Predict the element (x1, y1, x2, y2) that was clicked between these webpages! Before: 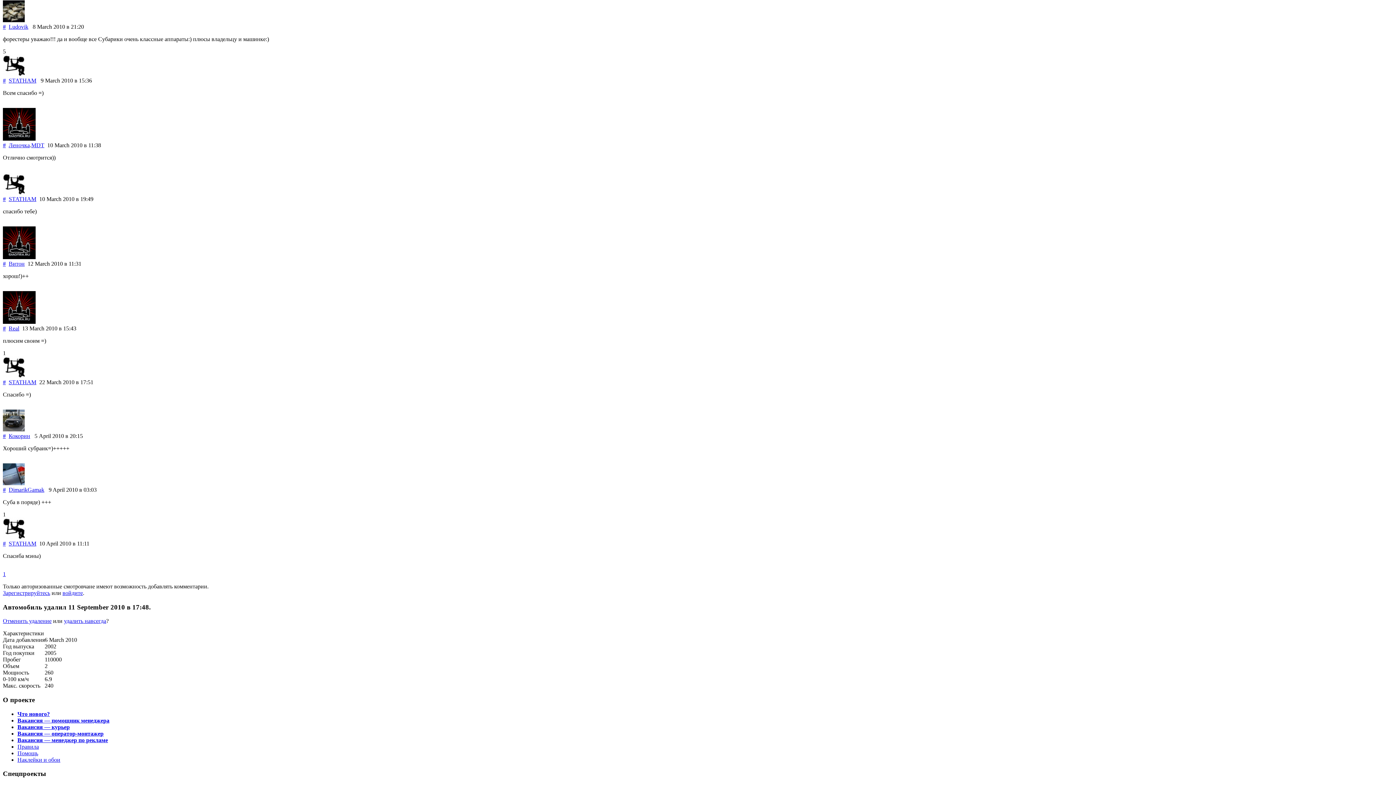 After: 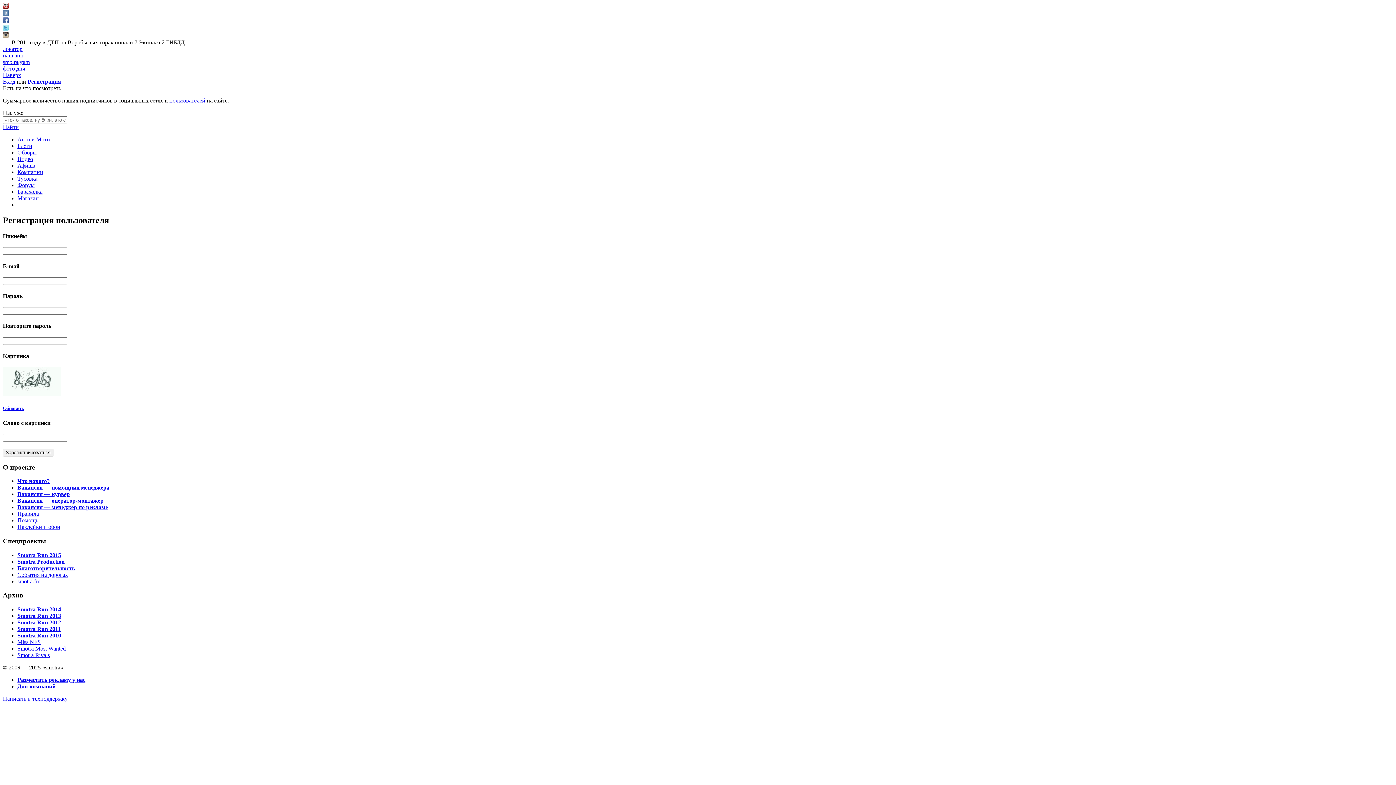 Action: bbox: (2, 590, 50, 596) label: Зарегистрируйтесь